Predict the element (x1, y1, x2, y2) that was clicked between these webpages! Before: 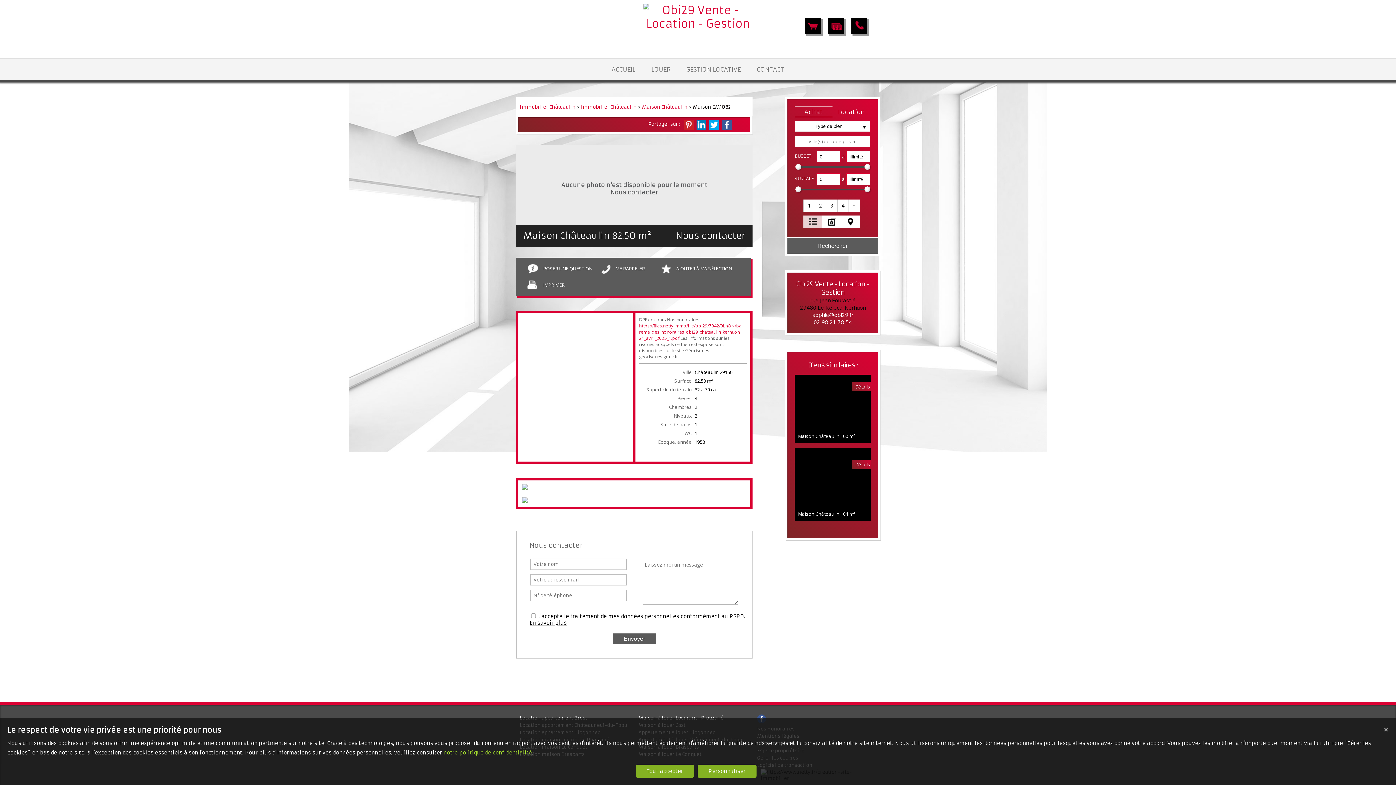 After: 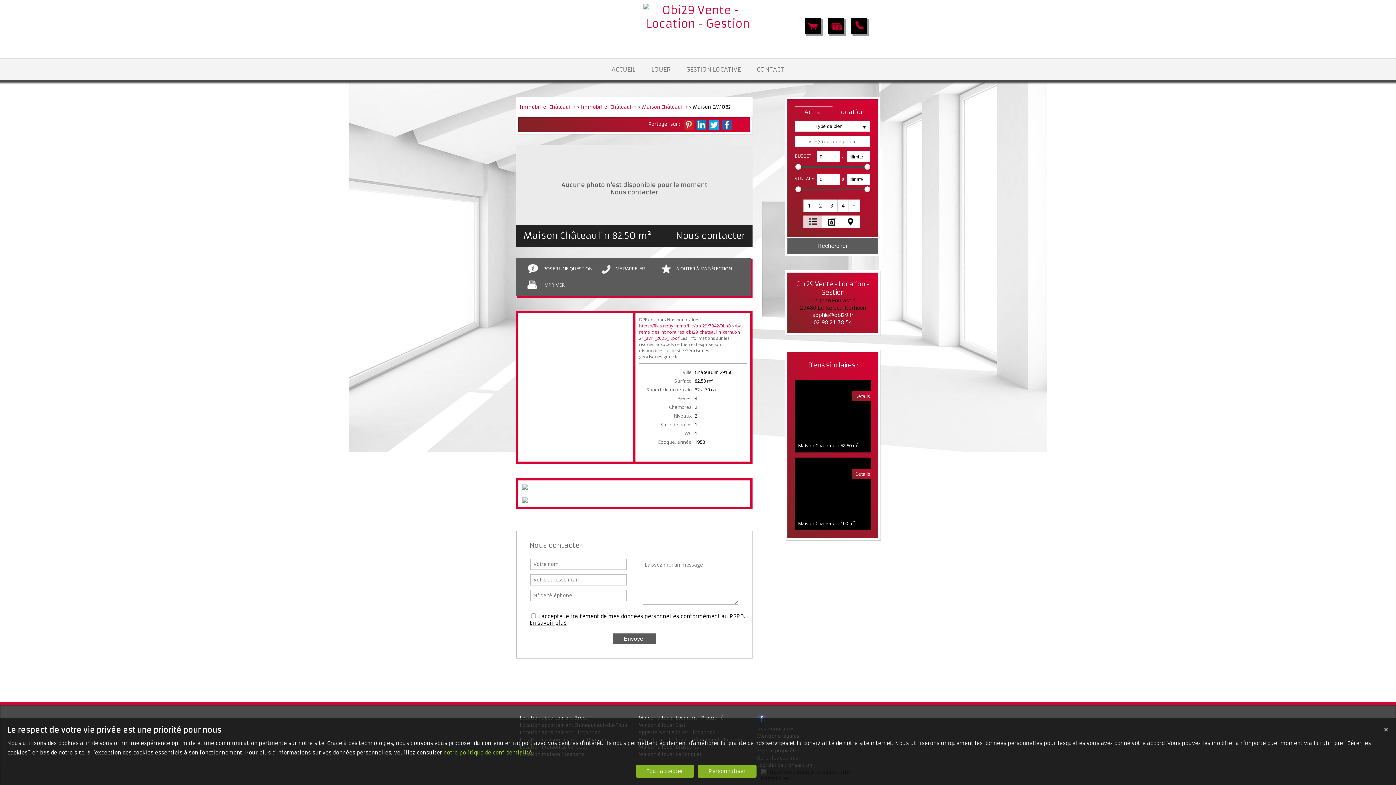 Action: bbox: (813, 318, 852, 325) label: 02 98 21 78 54